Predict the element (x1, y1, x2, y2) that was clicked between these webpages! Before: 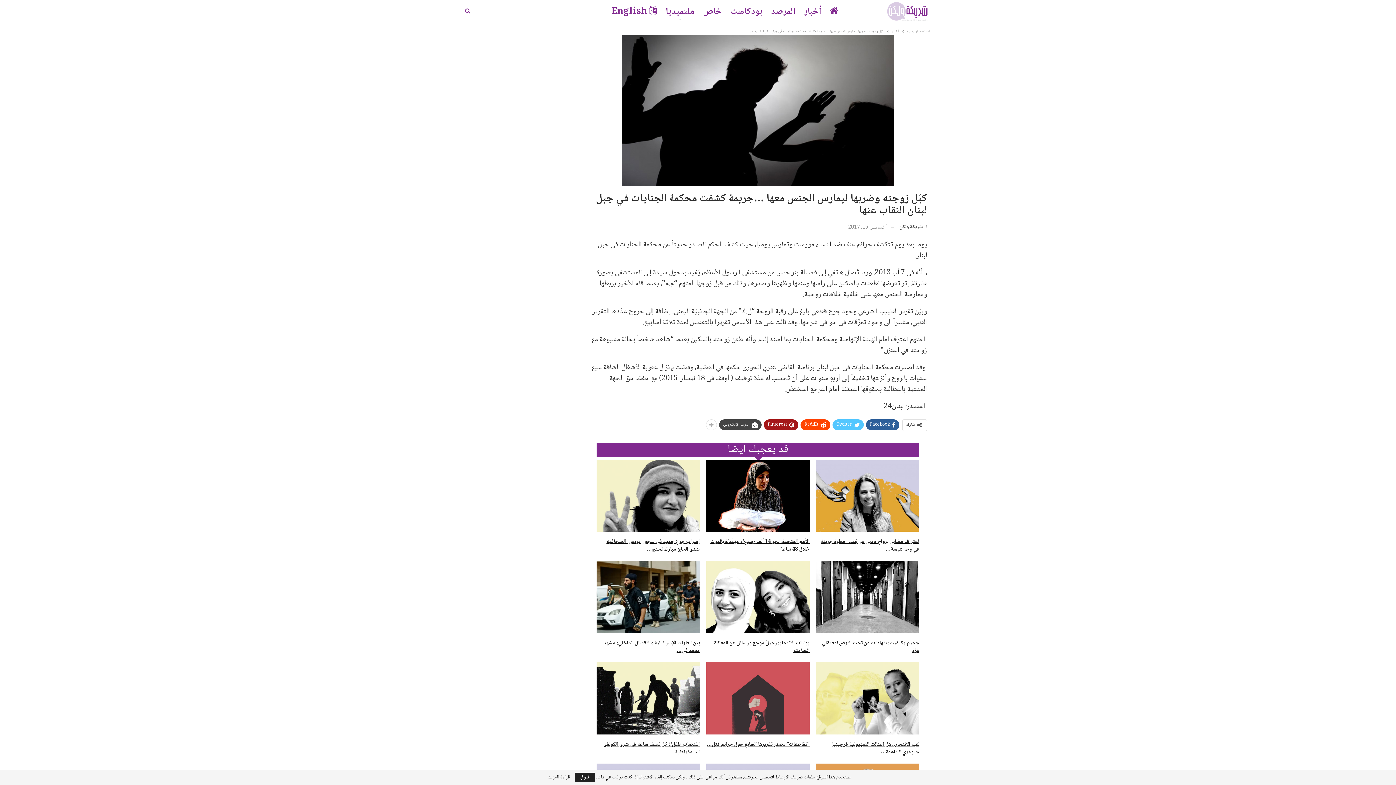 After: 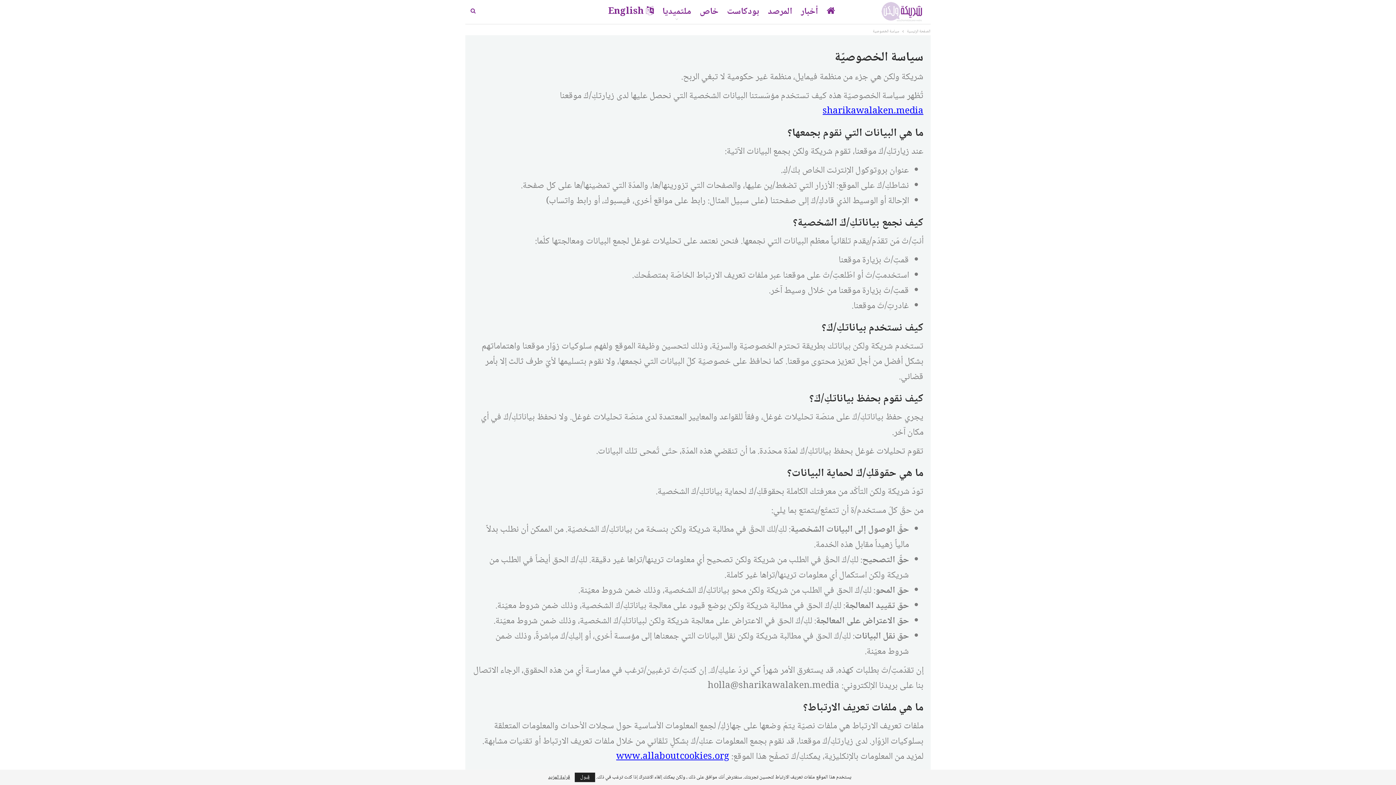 Action: label: قراءة المزيد bbox: (548, 775, 570, 780)